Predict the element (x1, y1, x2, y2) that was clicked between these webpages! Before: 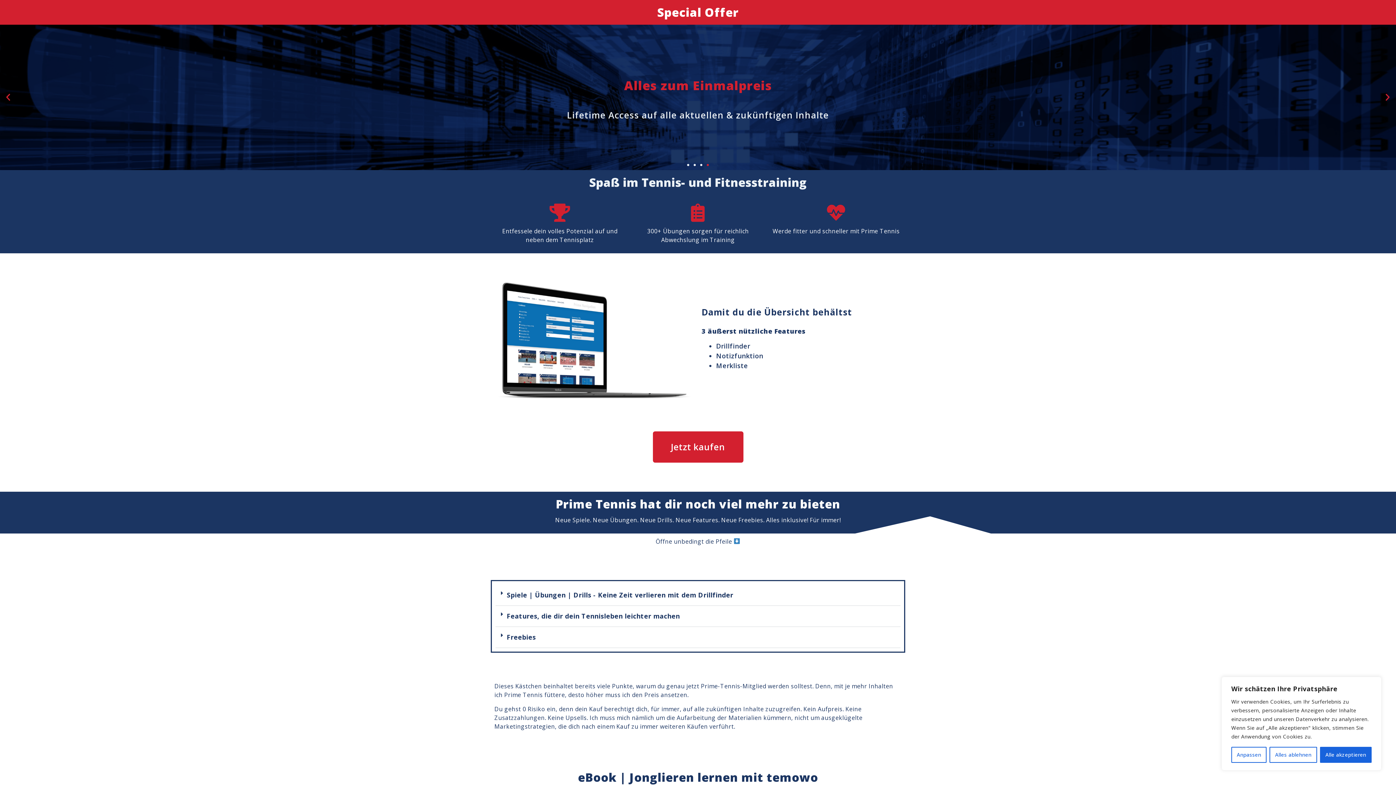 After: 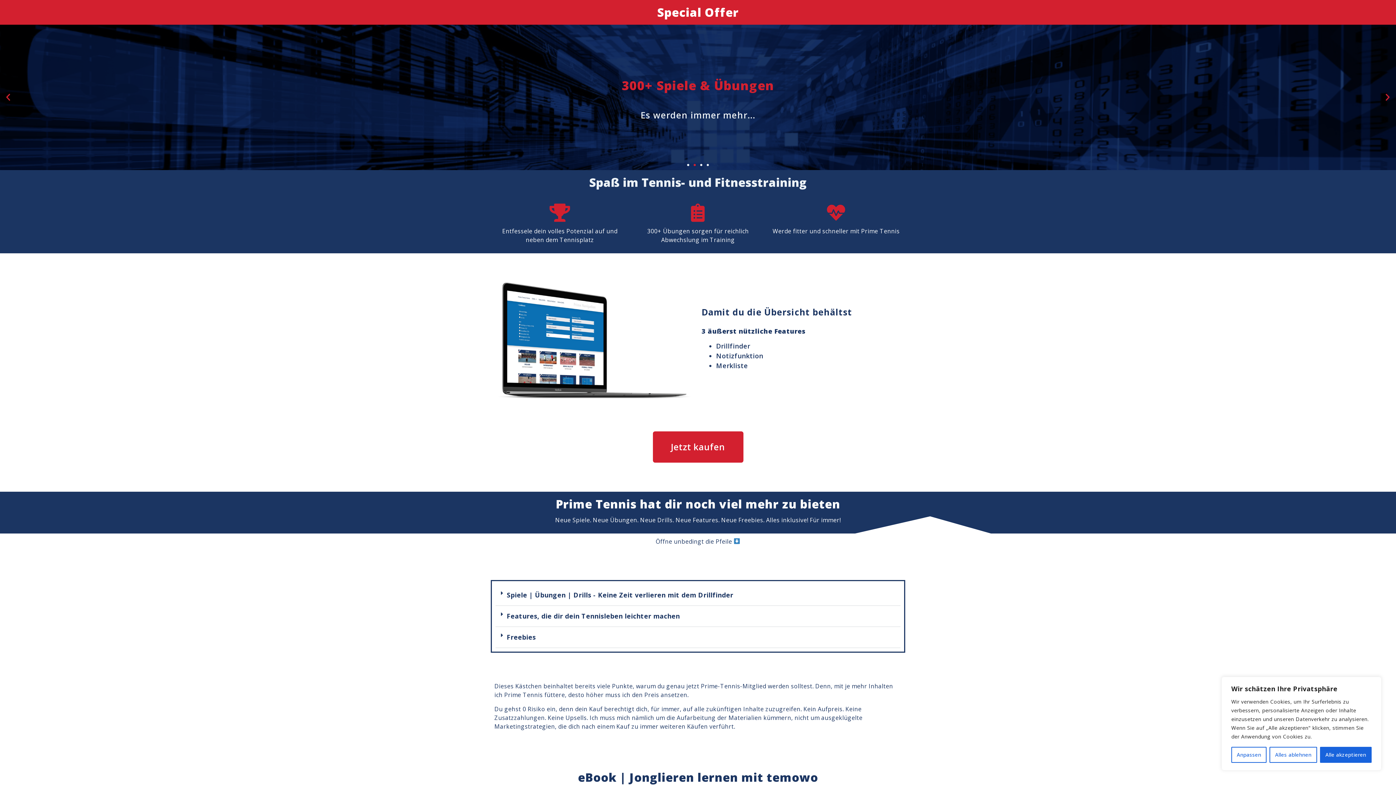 Action: bbox: (693, 164, 696, 166) label: Go to slide 2